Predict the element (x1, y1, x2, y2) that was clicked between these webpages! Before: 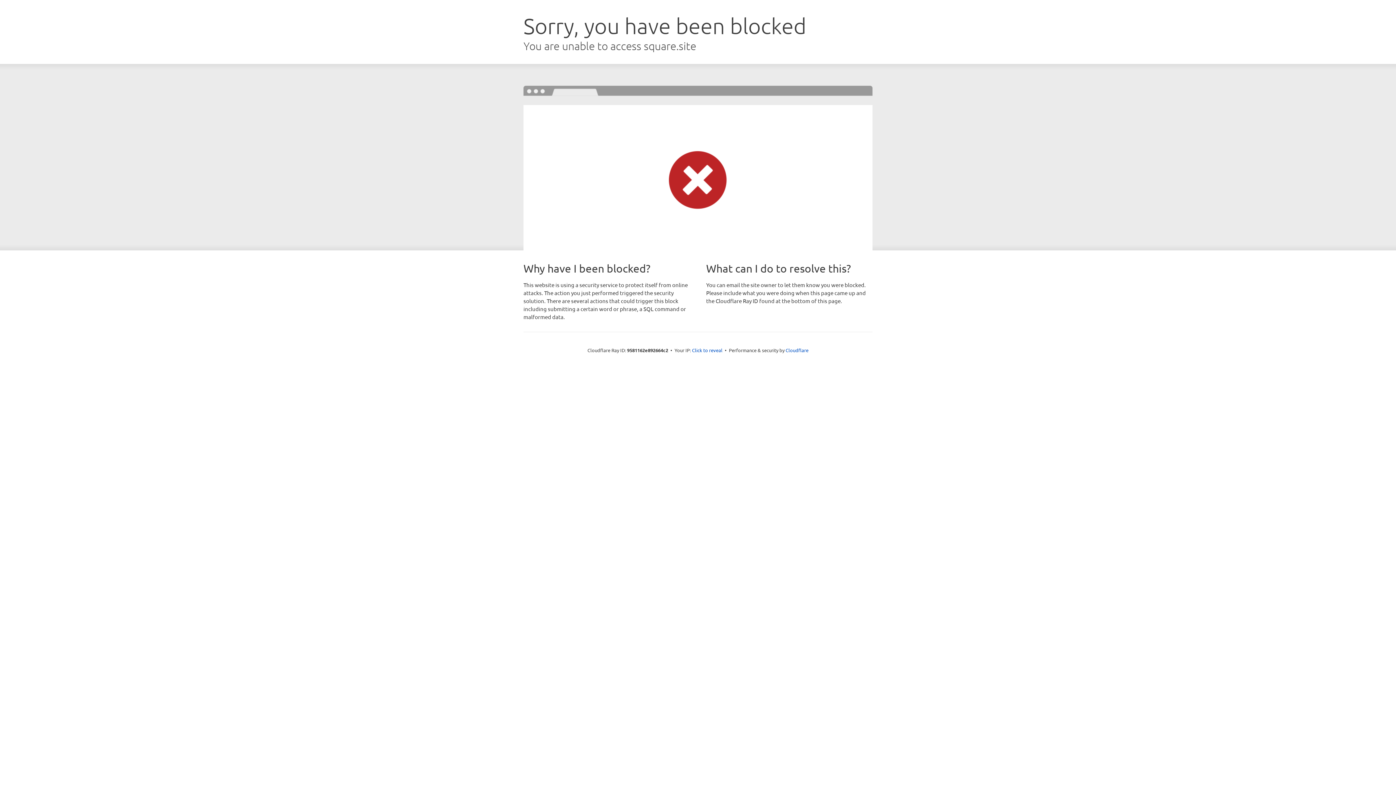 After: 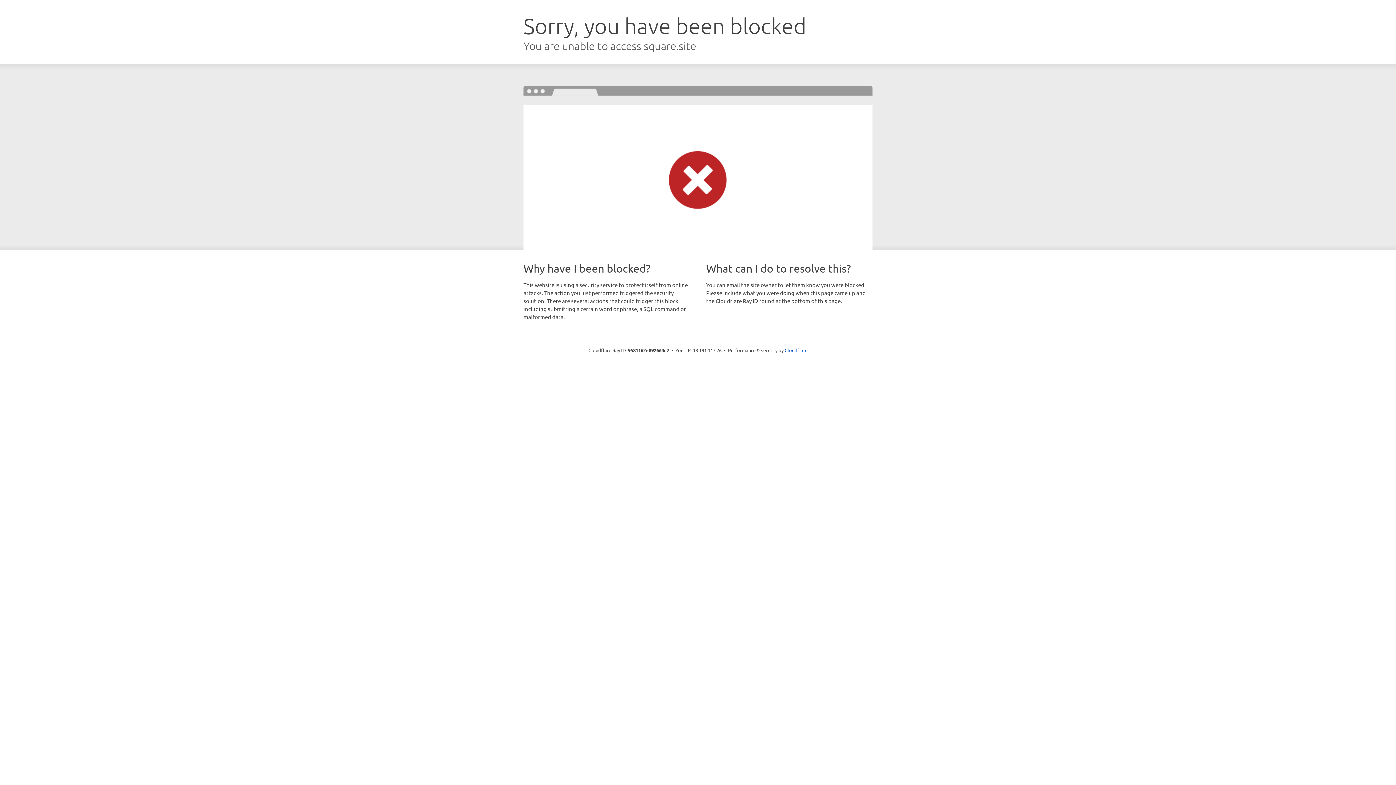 Action: bbox: (692, 346, 722, 353) label: Click to reveal